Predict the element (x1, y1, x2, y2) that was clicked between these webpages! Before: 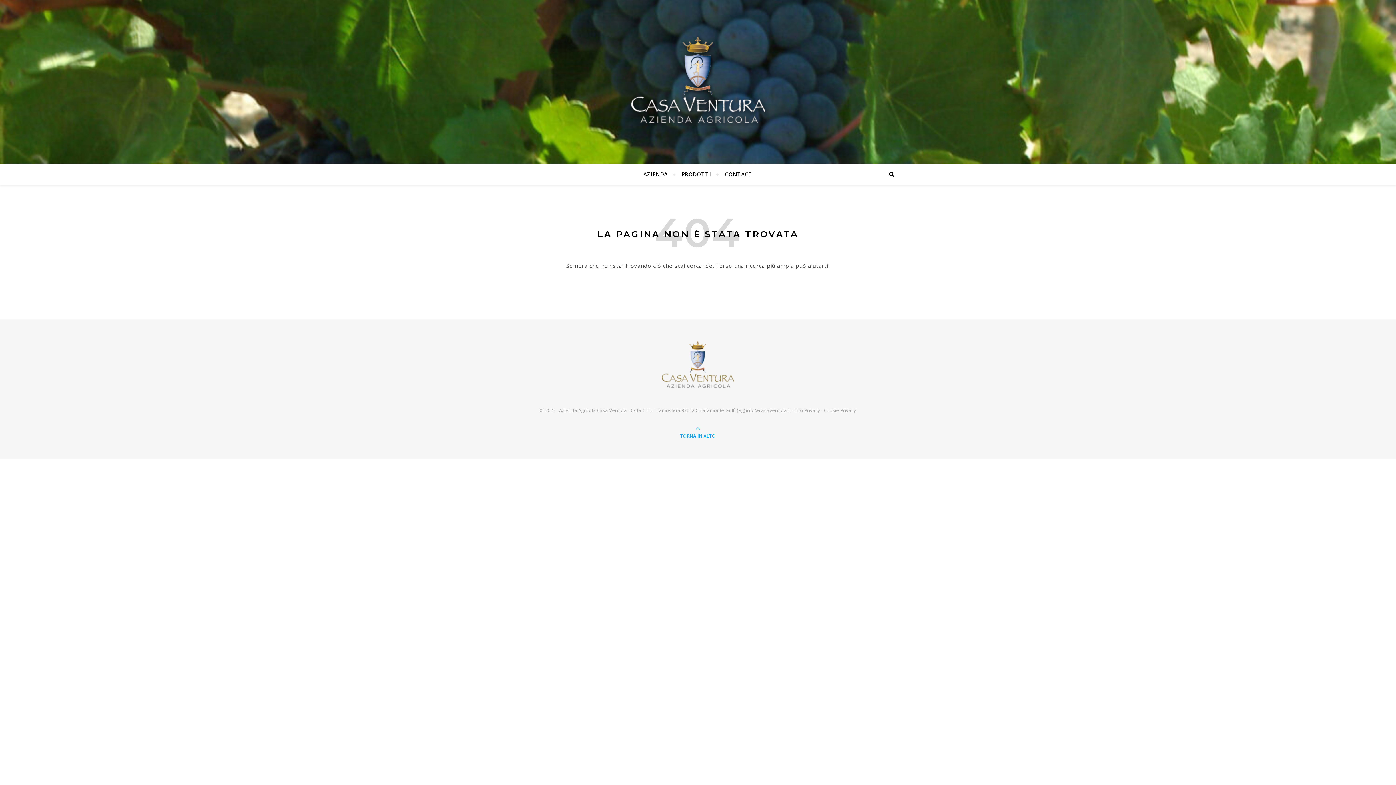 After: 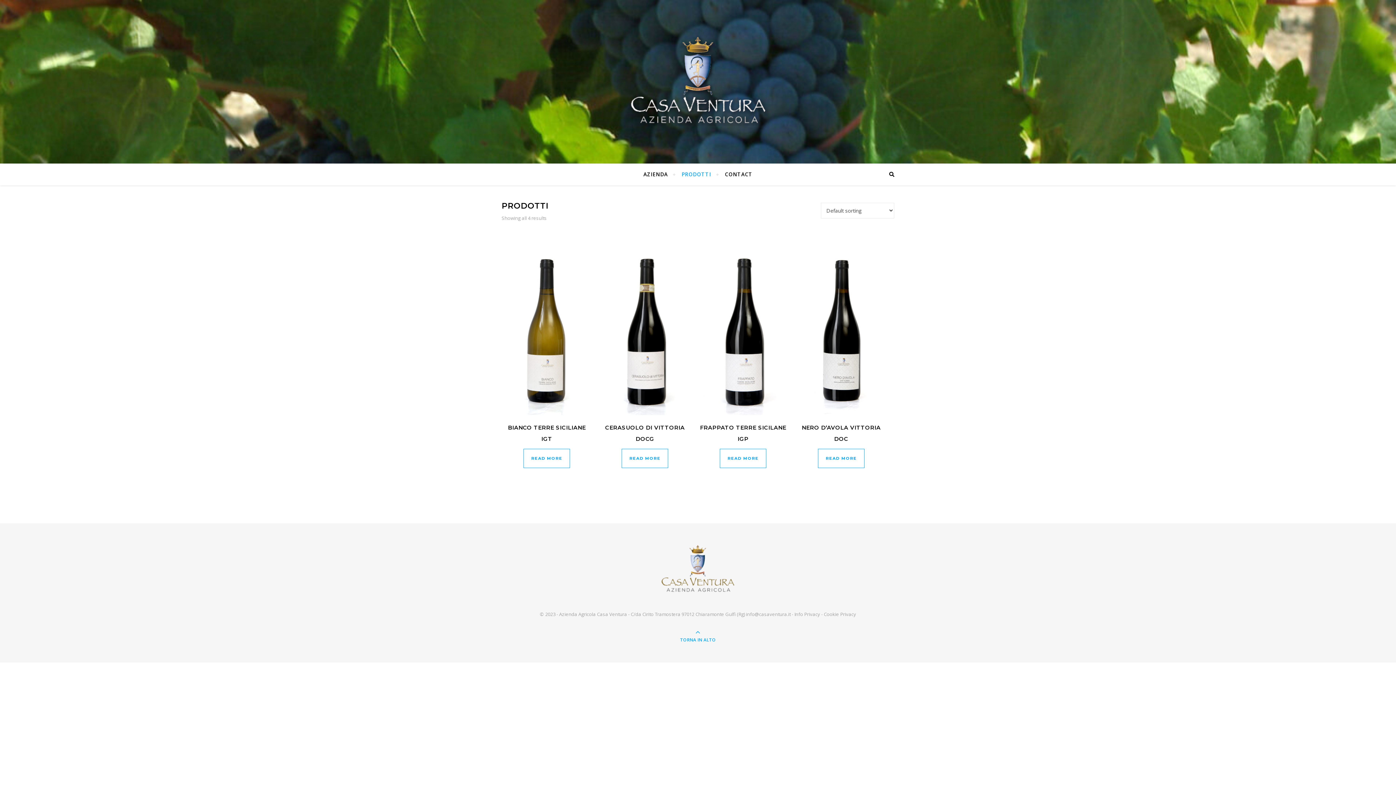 Action: label: PRODOTTI bbox: (675, 163, 717, 185)